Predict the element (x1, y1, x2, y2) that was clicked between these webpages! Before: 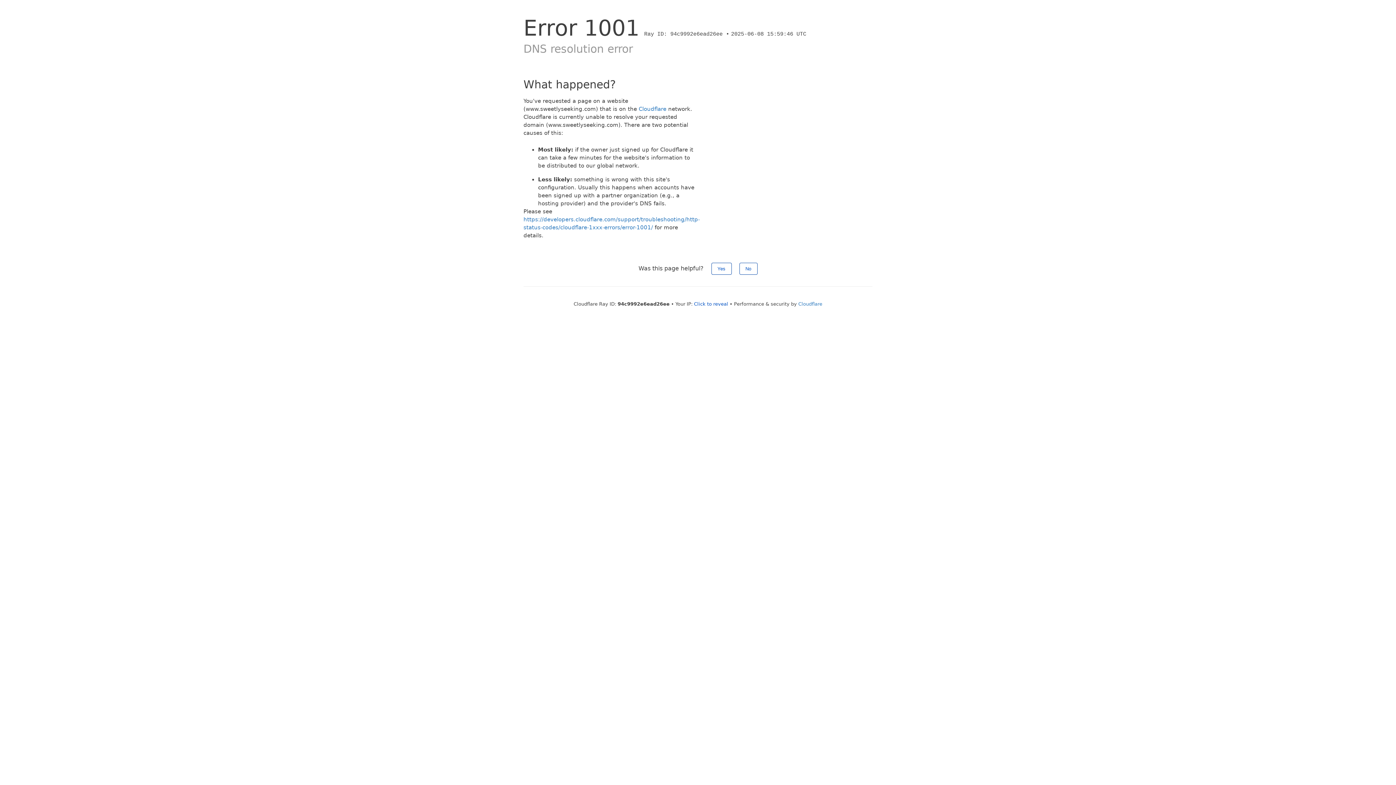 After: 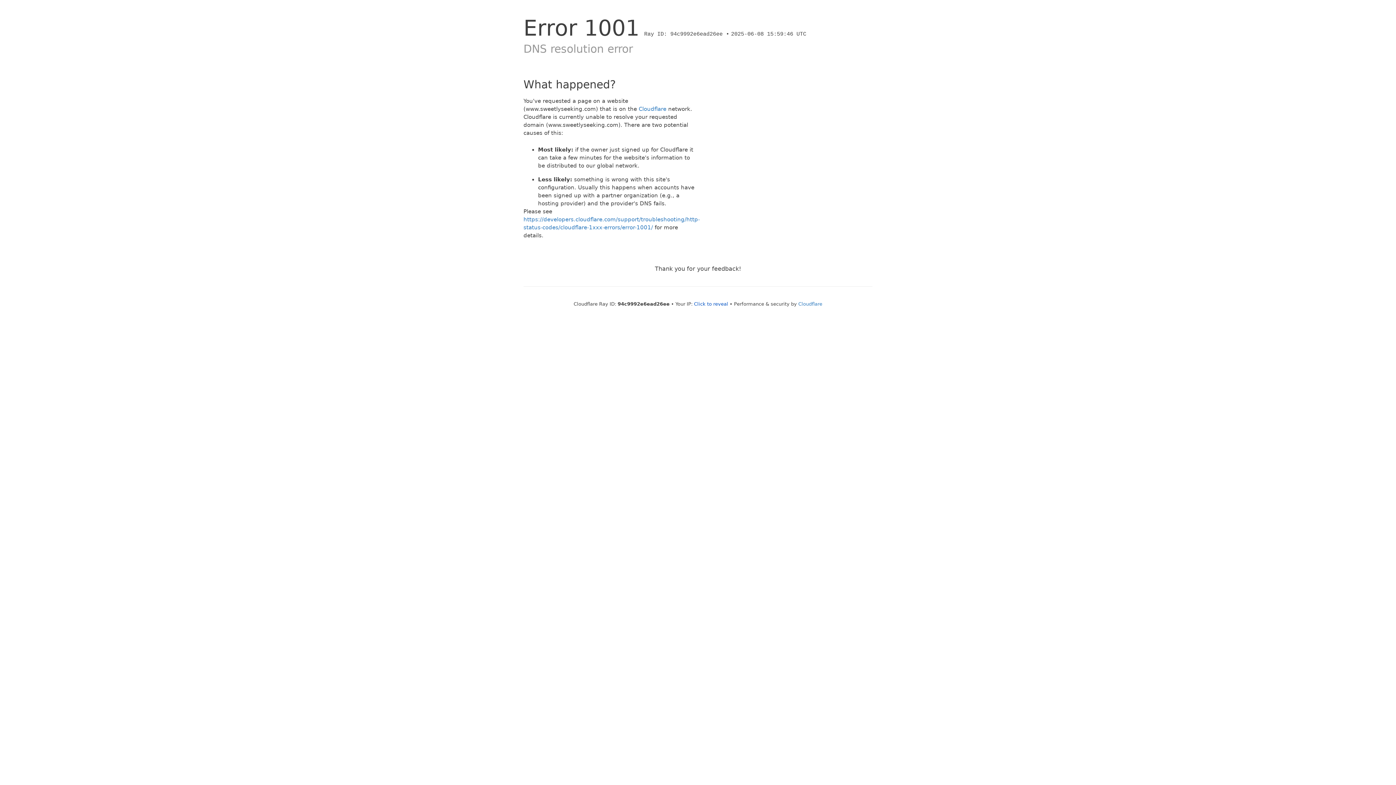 Action: label: Yes bbox: (711, 262, 731, 274)